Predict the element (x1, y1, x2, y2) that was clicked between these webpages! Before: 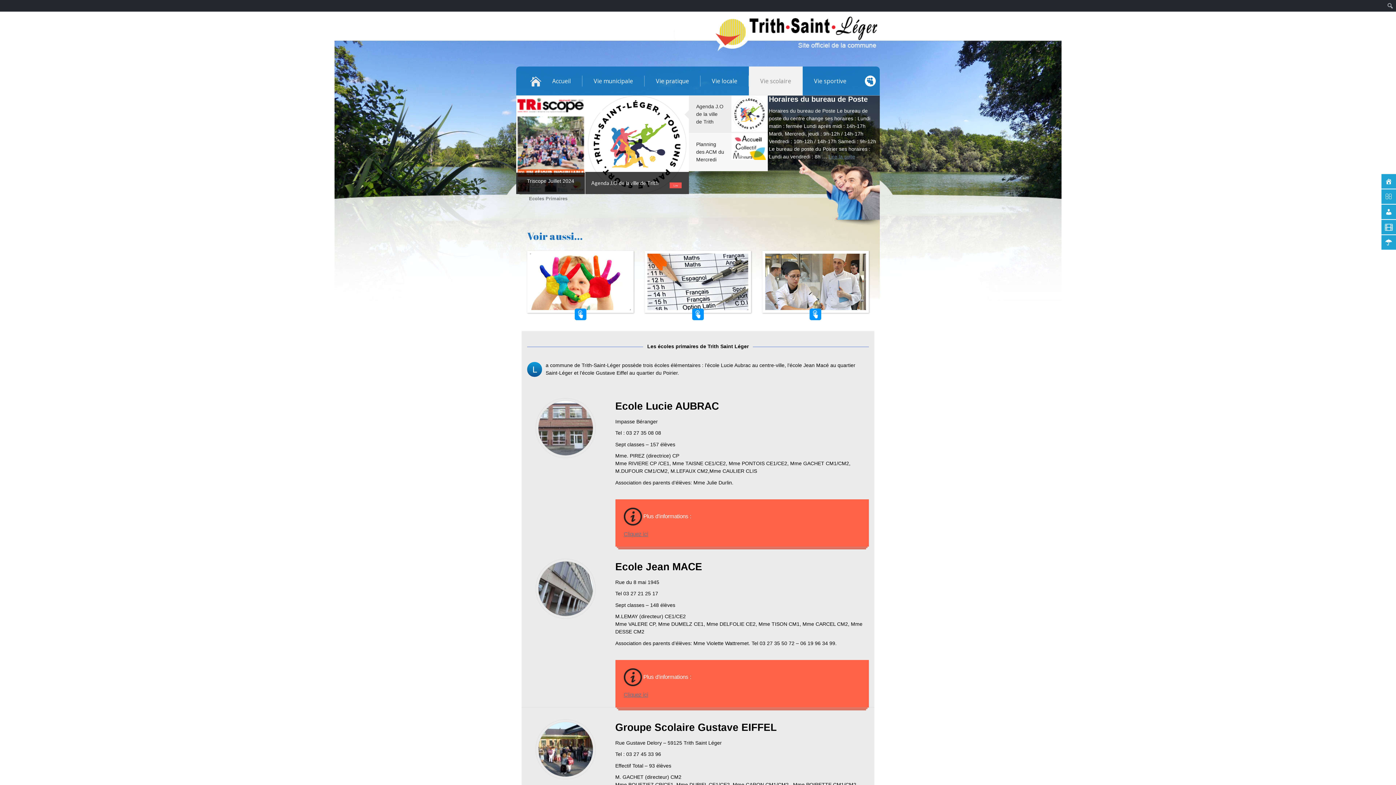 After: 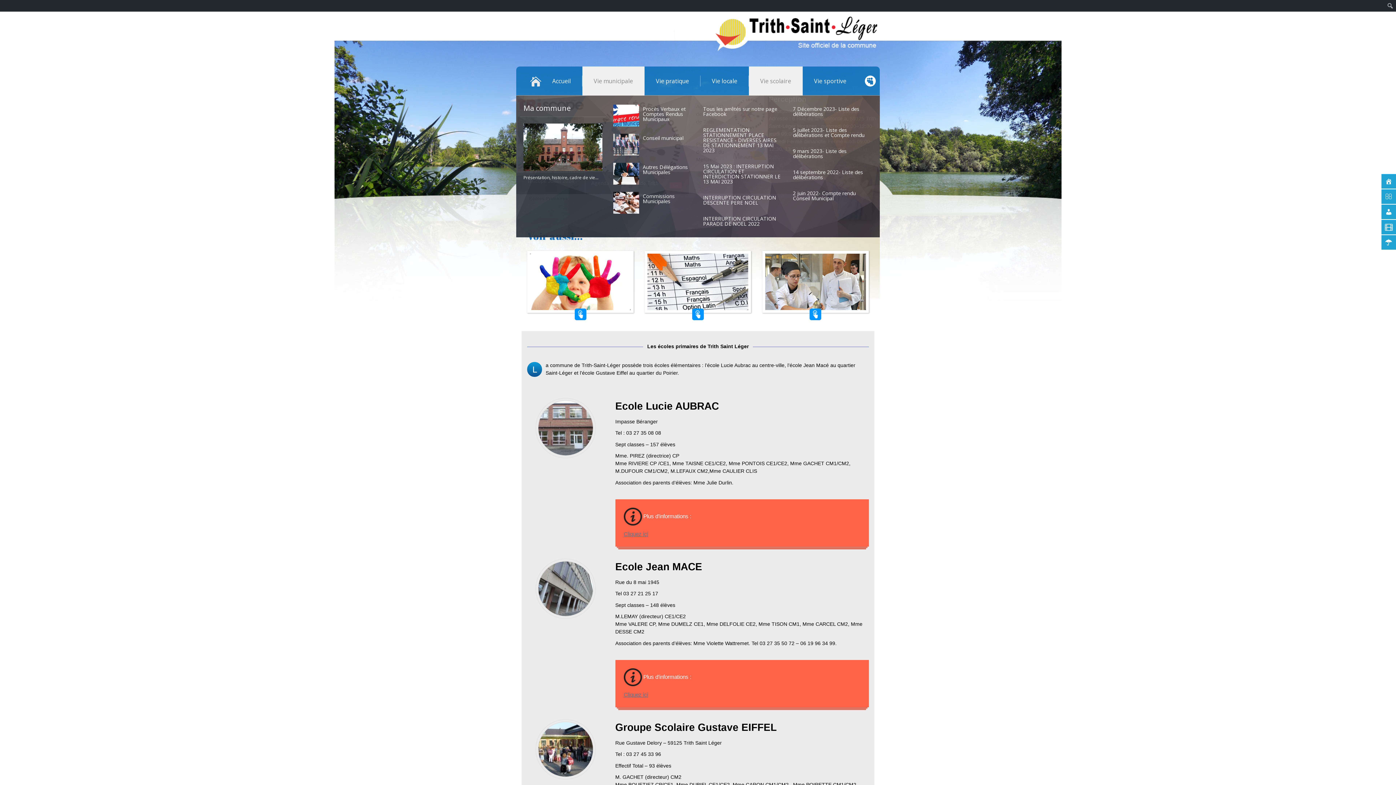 Action: bbox: (582, 66, 644, 95) label: Vie municipale